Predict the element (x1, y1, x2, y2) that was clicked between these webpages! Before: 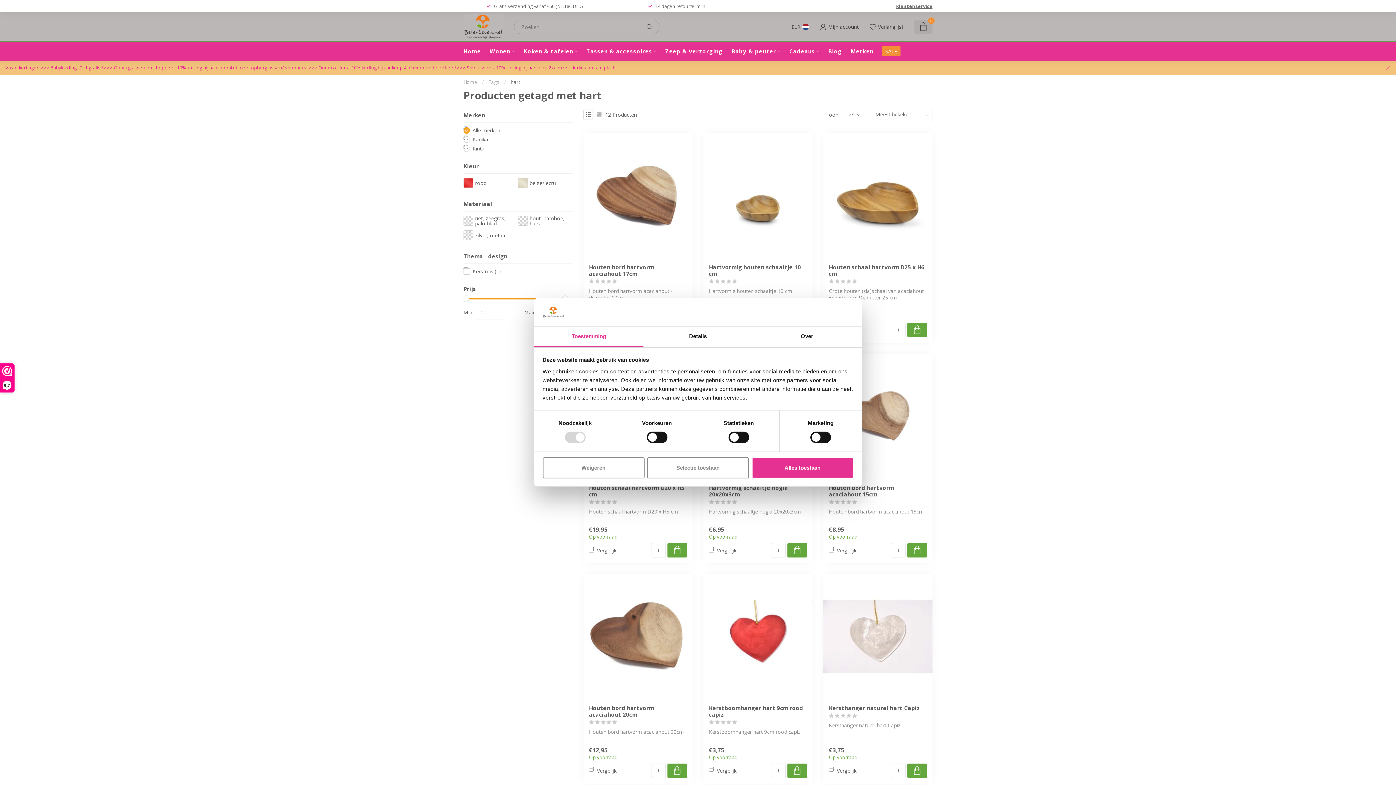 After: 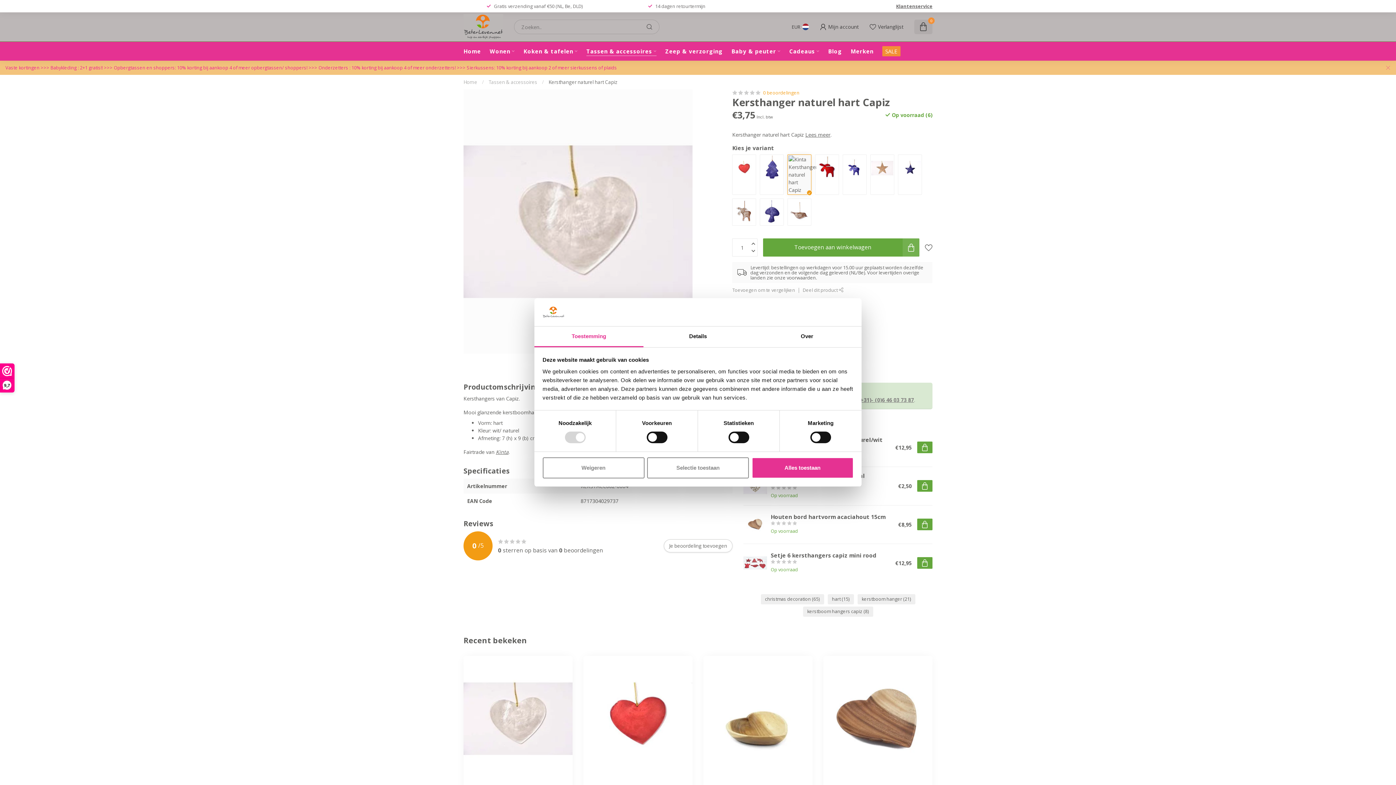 Action: bbox: (823, 574, 932, 700)